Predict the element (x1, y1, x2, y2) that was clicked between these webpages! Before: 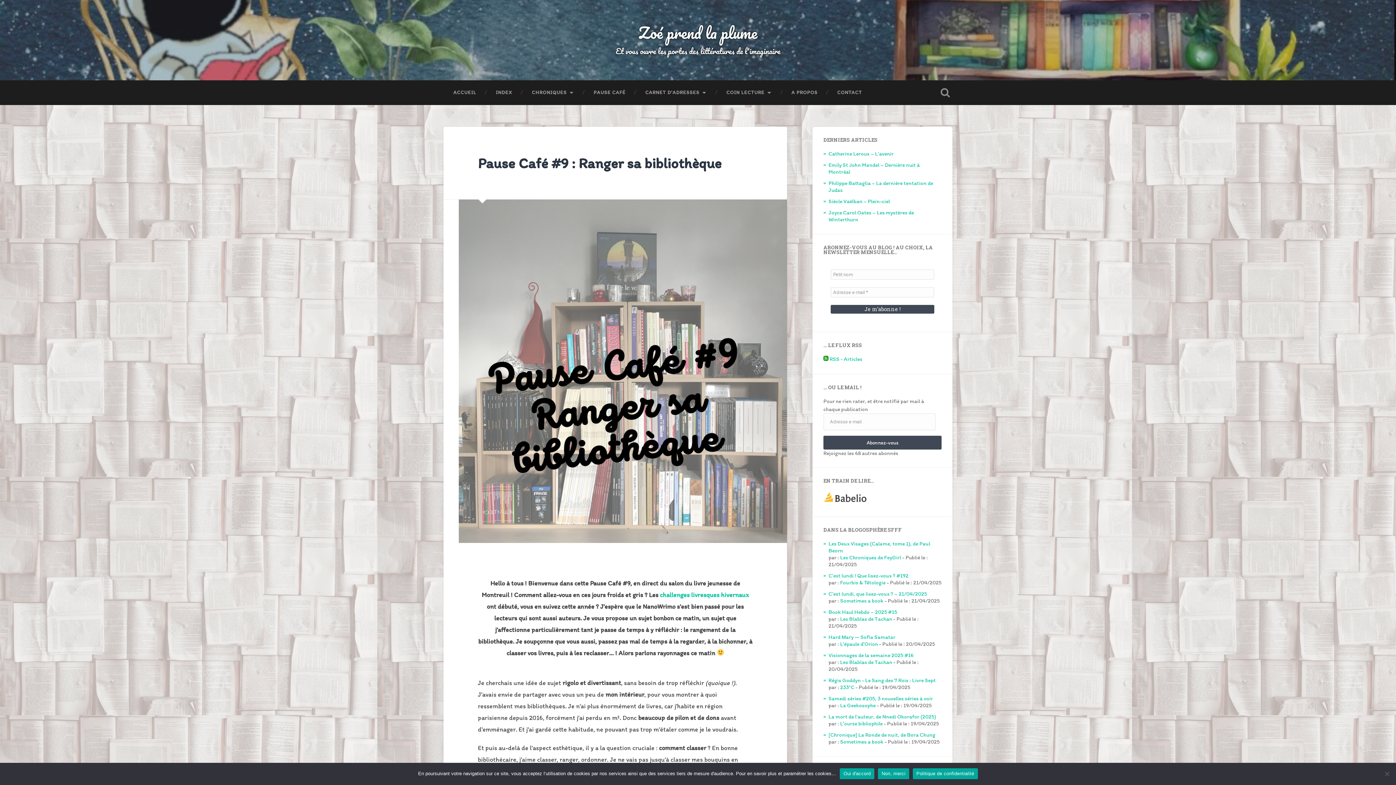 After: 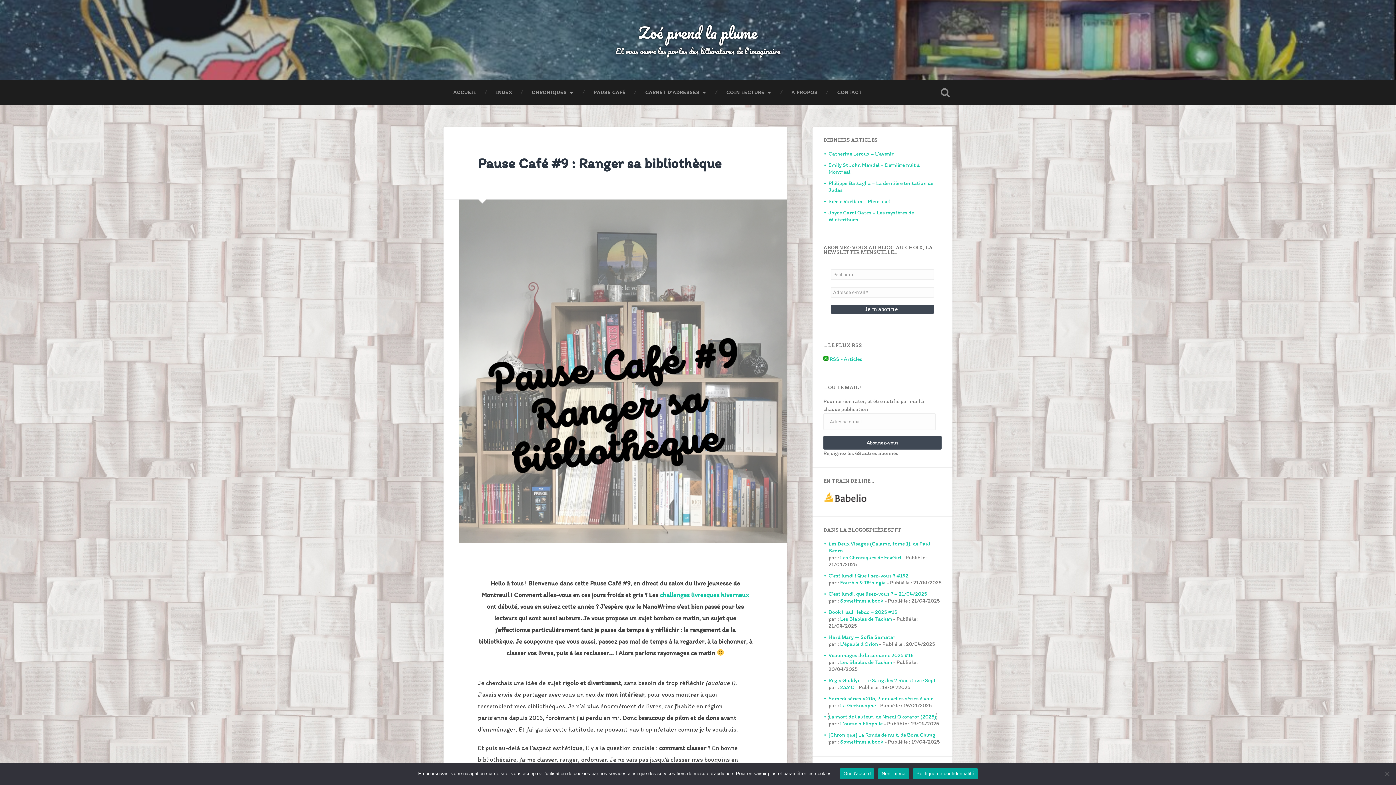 Action: bbox: (828, 713, 936, 720) label: La mort de l’auteur, de Nnedi Okorafor (2025)